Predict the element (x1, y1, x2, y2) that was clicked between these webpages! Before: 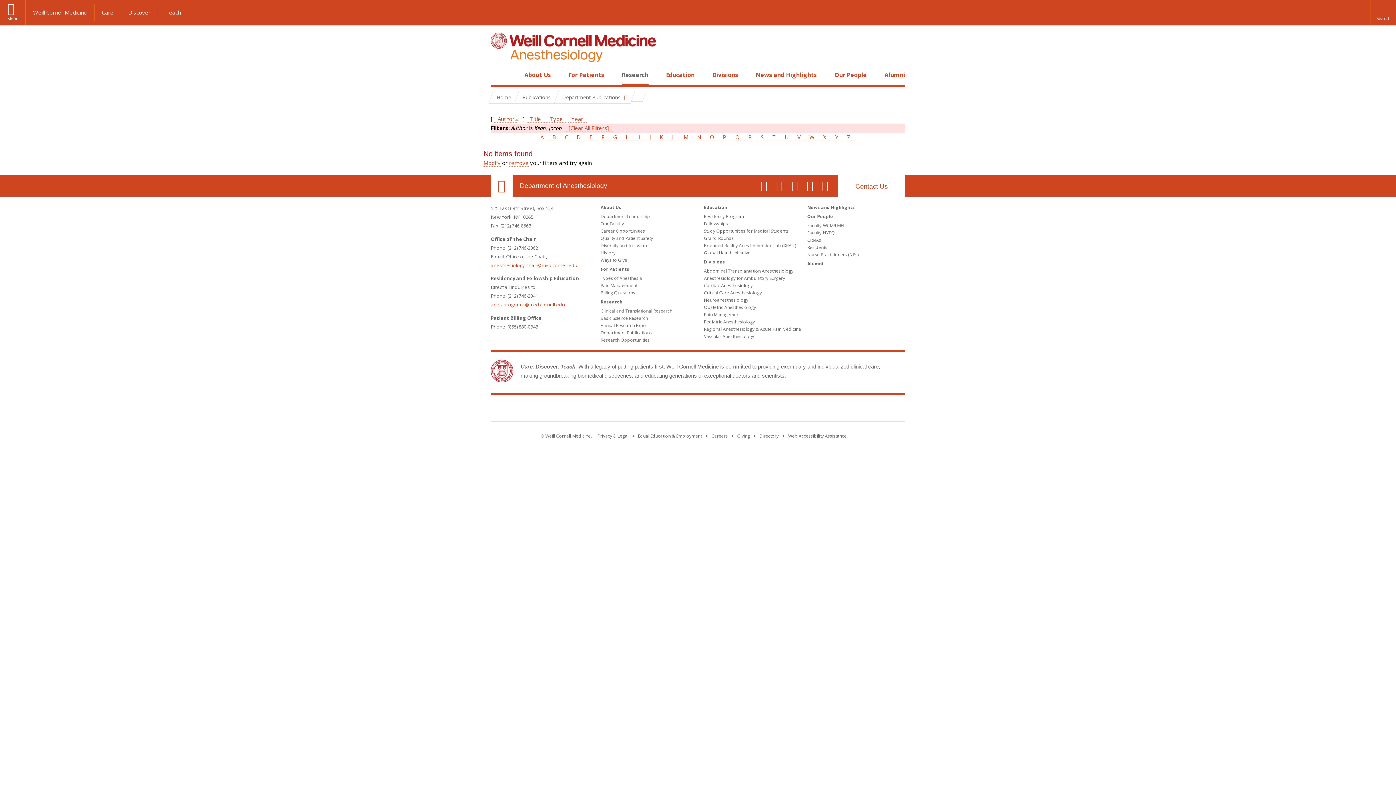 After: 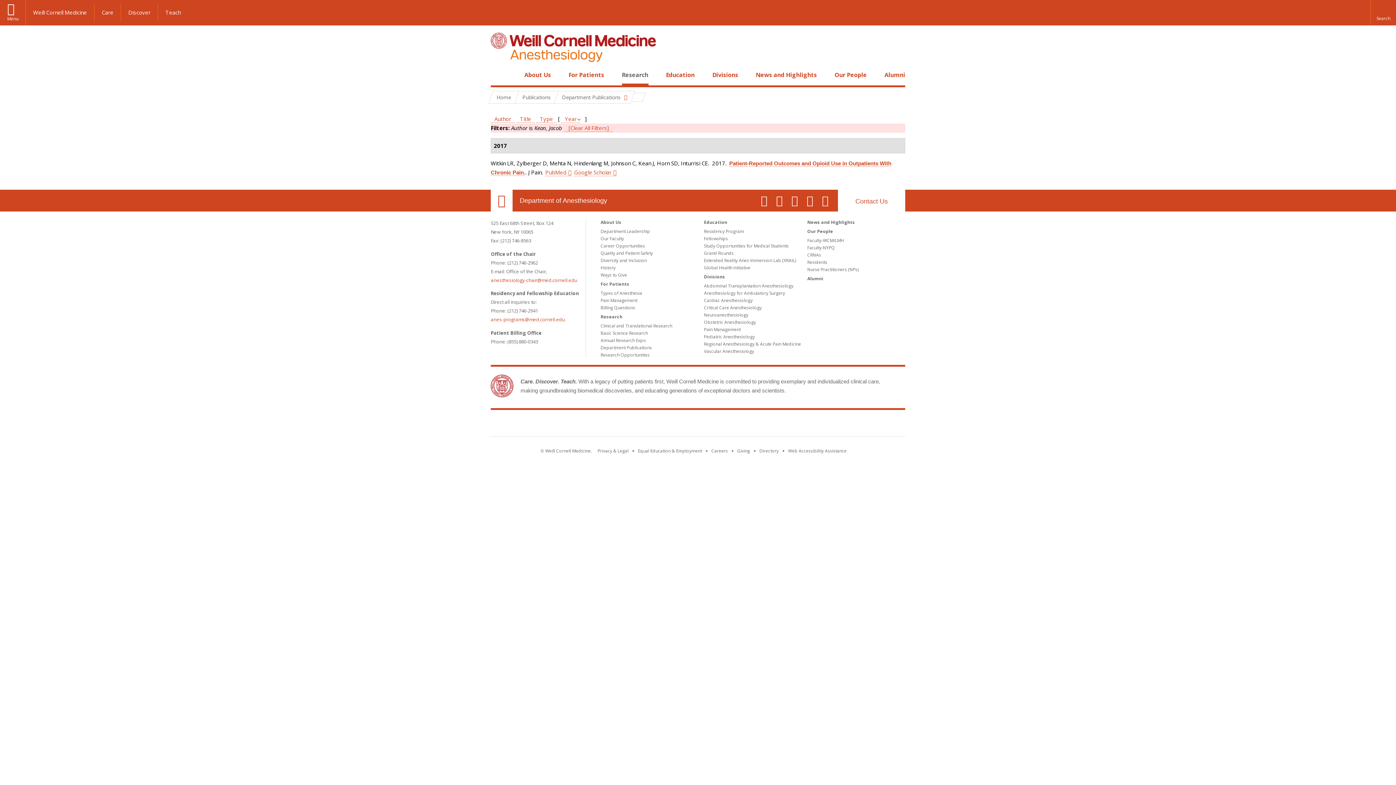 Action: bbox: (568, 115, 586, 122) label: Year